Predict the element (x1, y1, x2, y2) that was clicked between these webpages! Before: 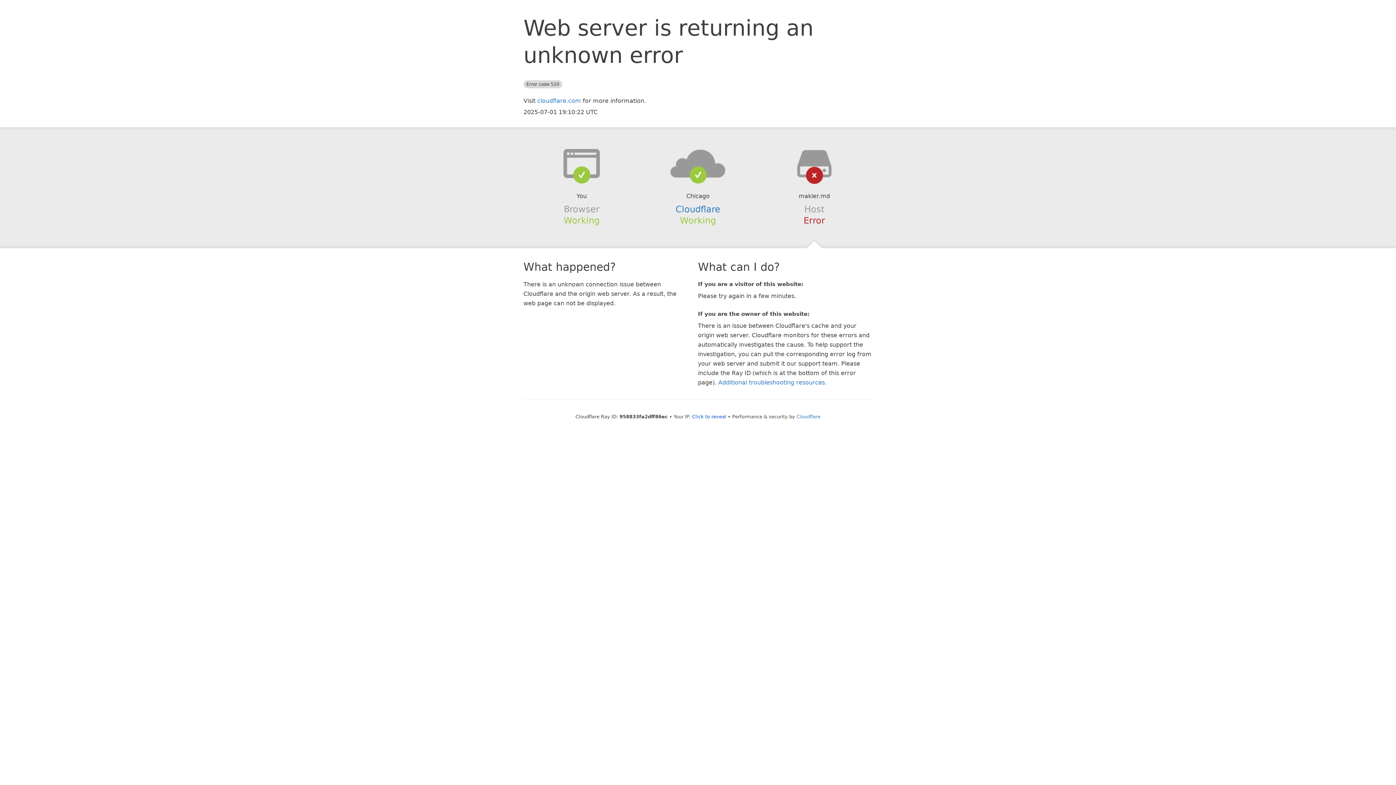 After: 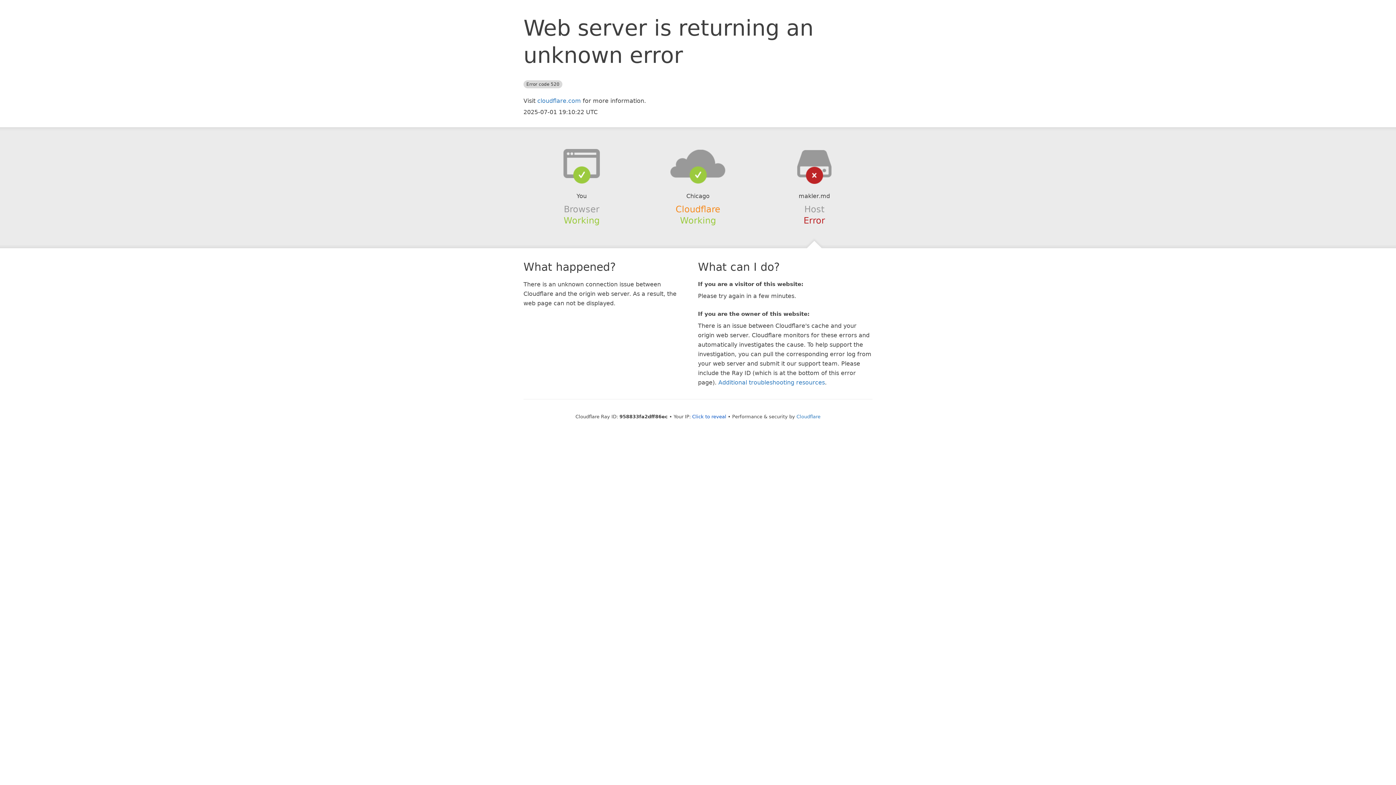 Action: bbox: (675, 204, 720, 214) label: Cloudflare